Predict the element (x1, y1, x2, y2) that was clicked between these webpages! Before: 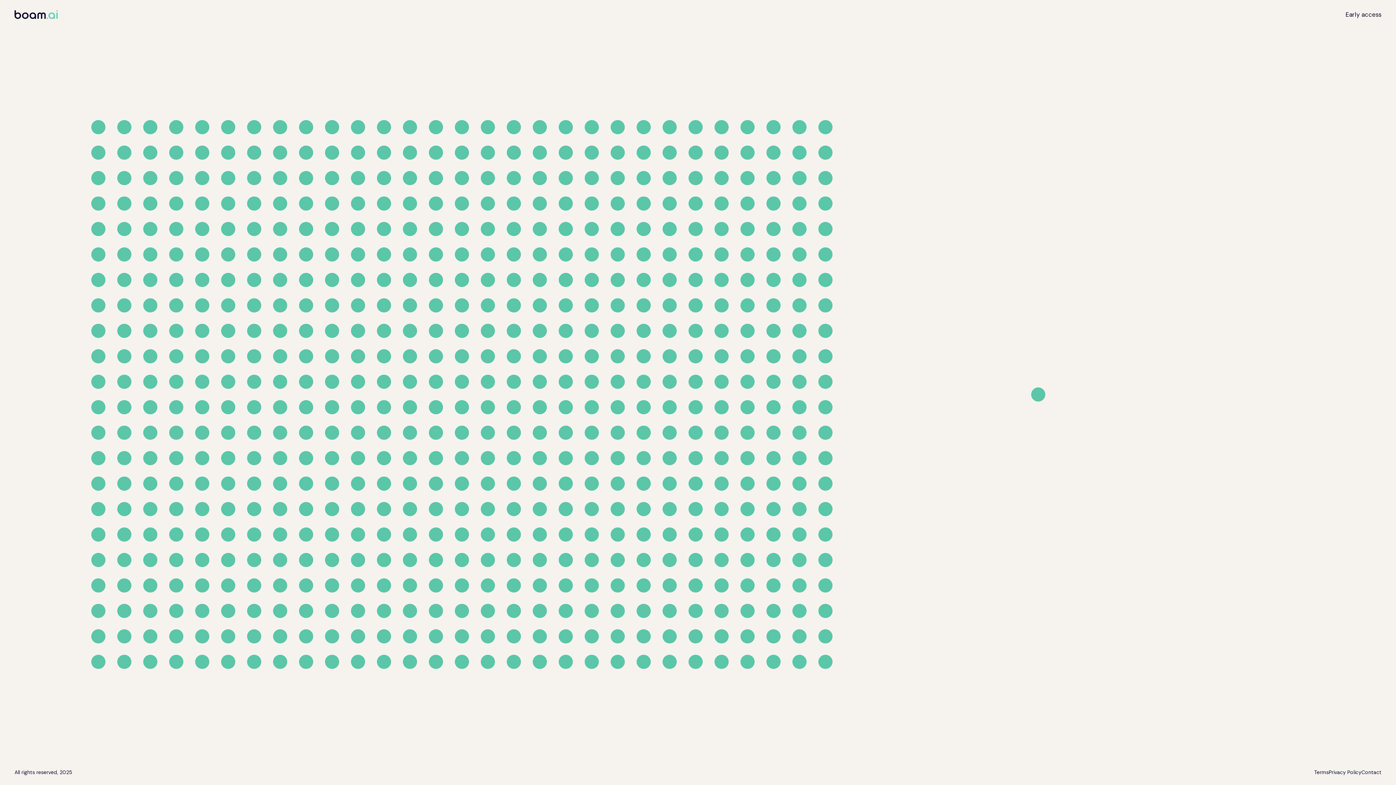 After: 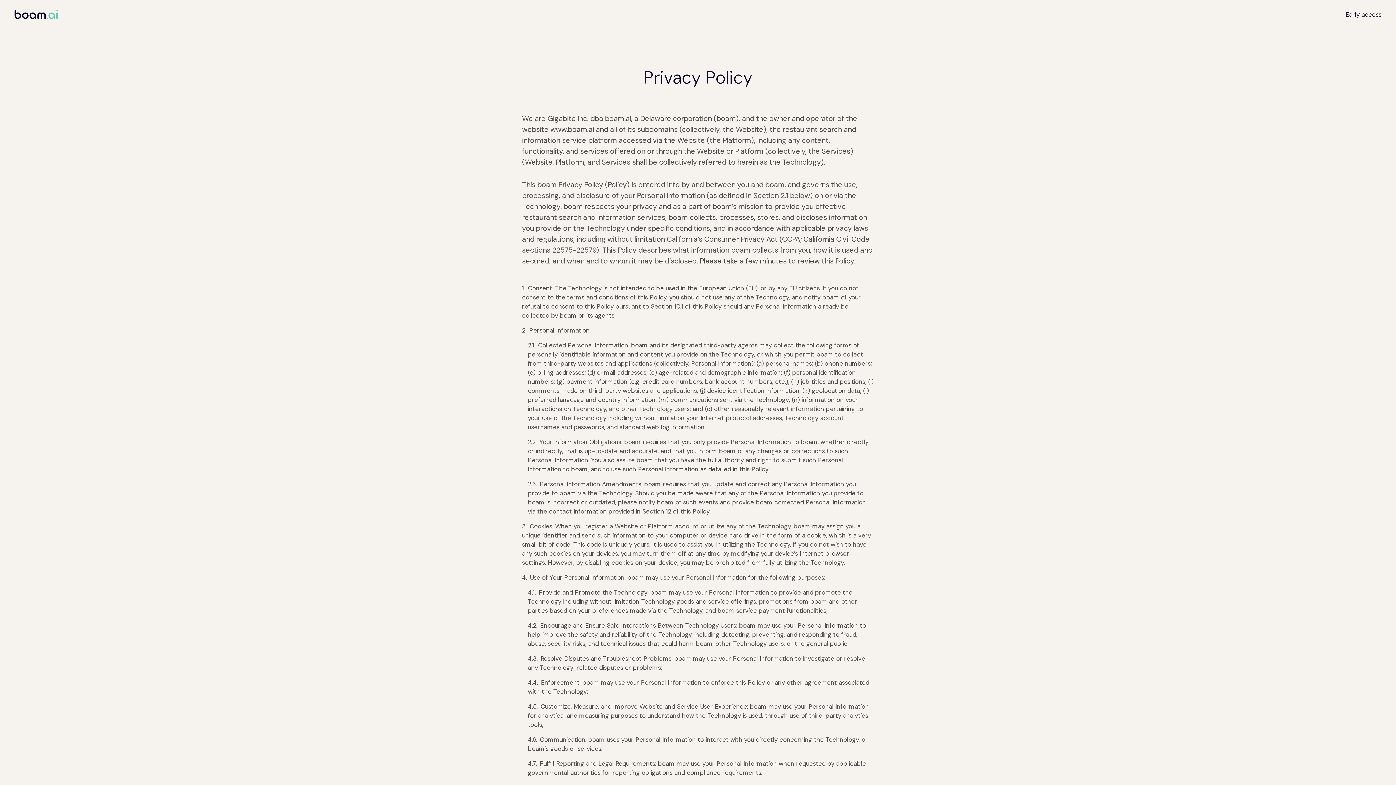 Action: bbox: (1329, 769, 1361, 776) label: Privacy Policy